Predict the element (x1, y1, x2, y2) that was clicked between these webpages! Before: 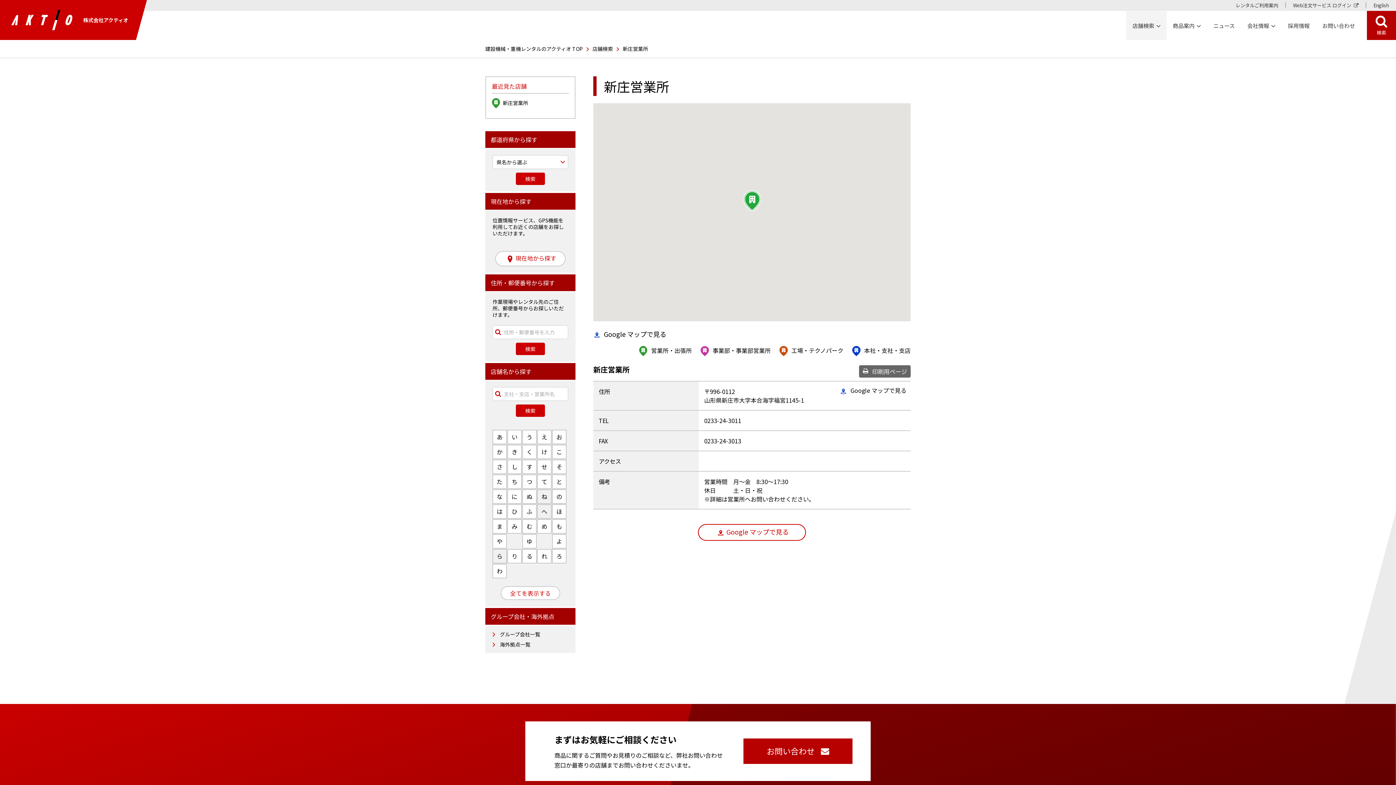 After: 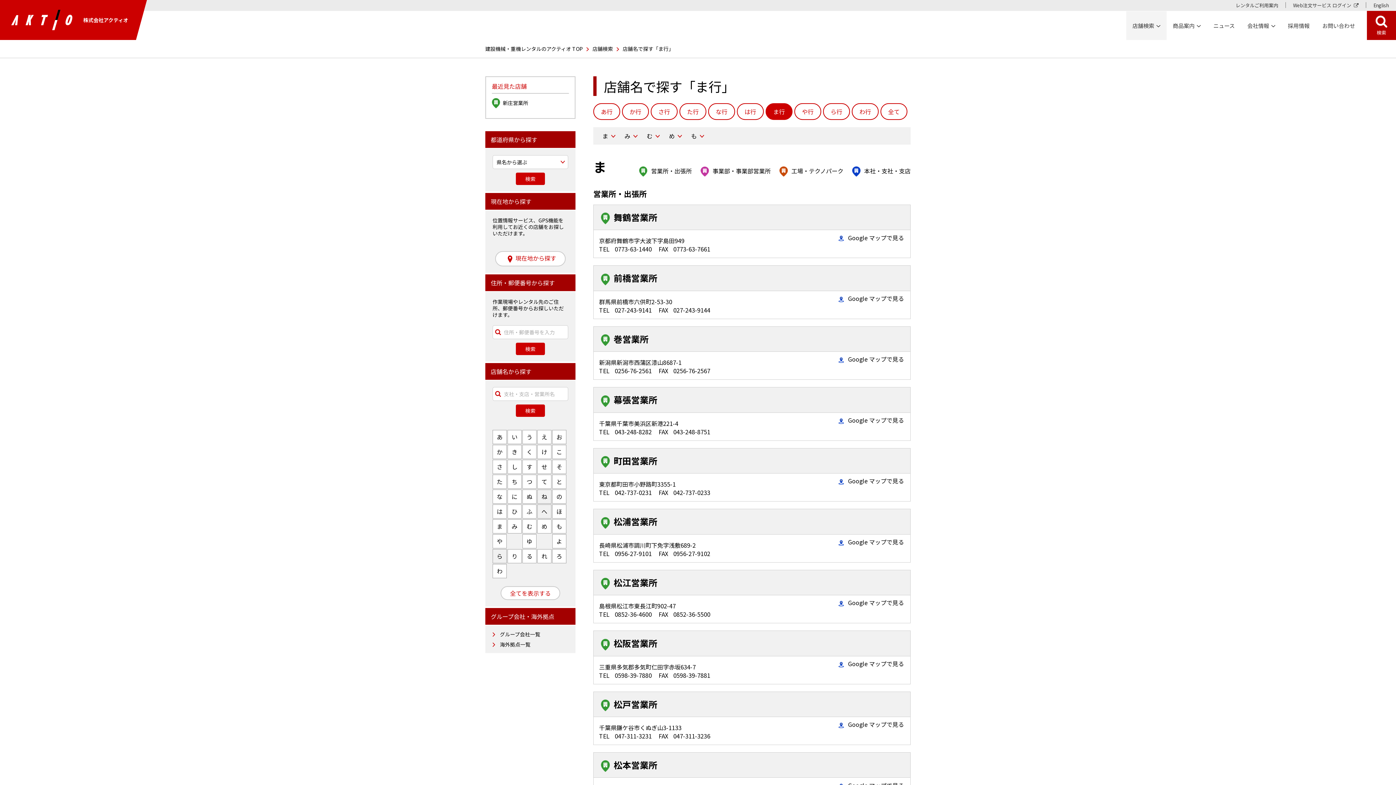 Action: label: ま bbox: (493, 519, 506, 533)